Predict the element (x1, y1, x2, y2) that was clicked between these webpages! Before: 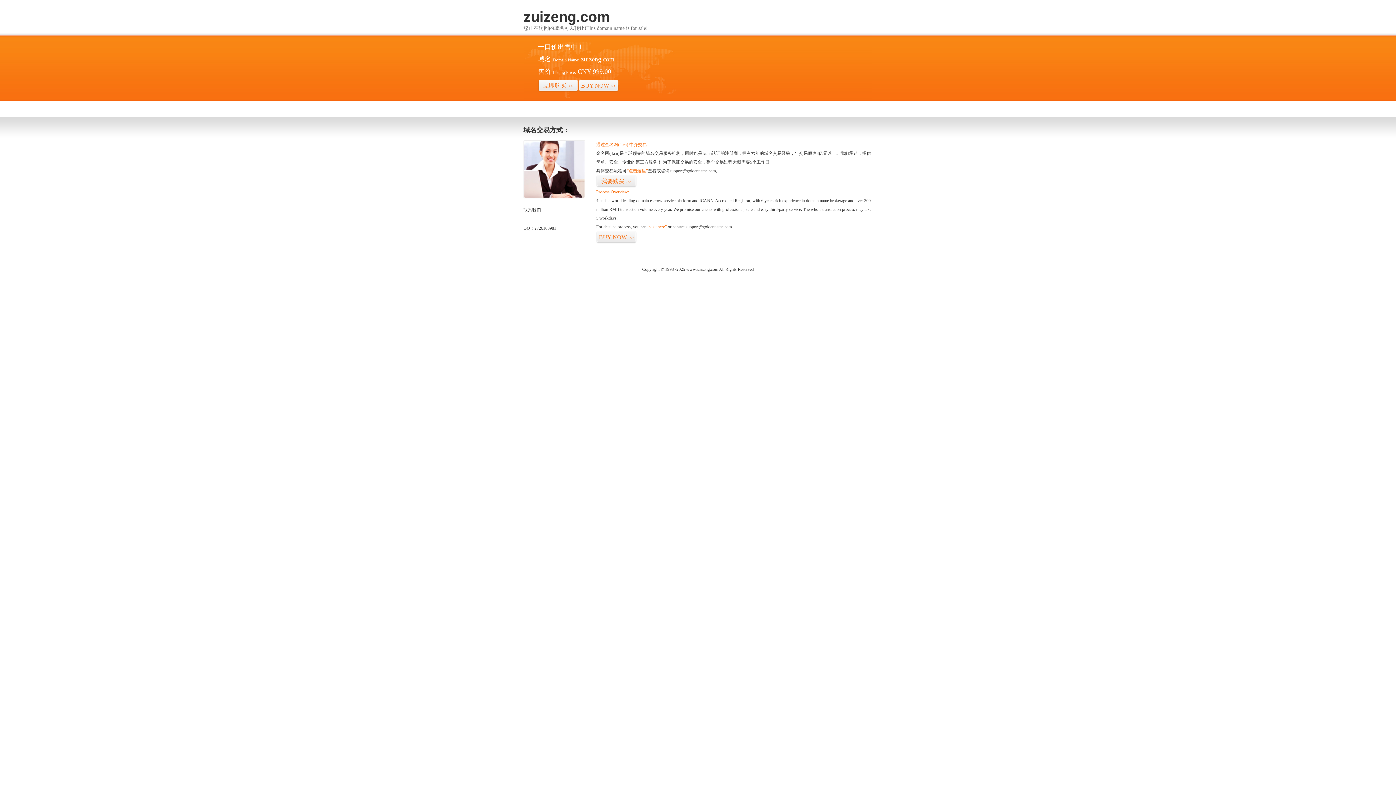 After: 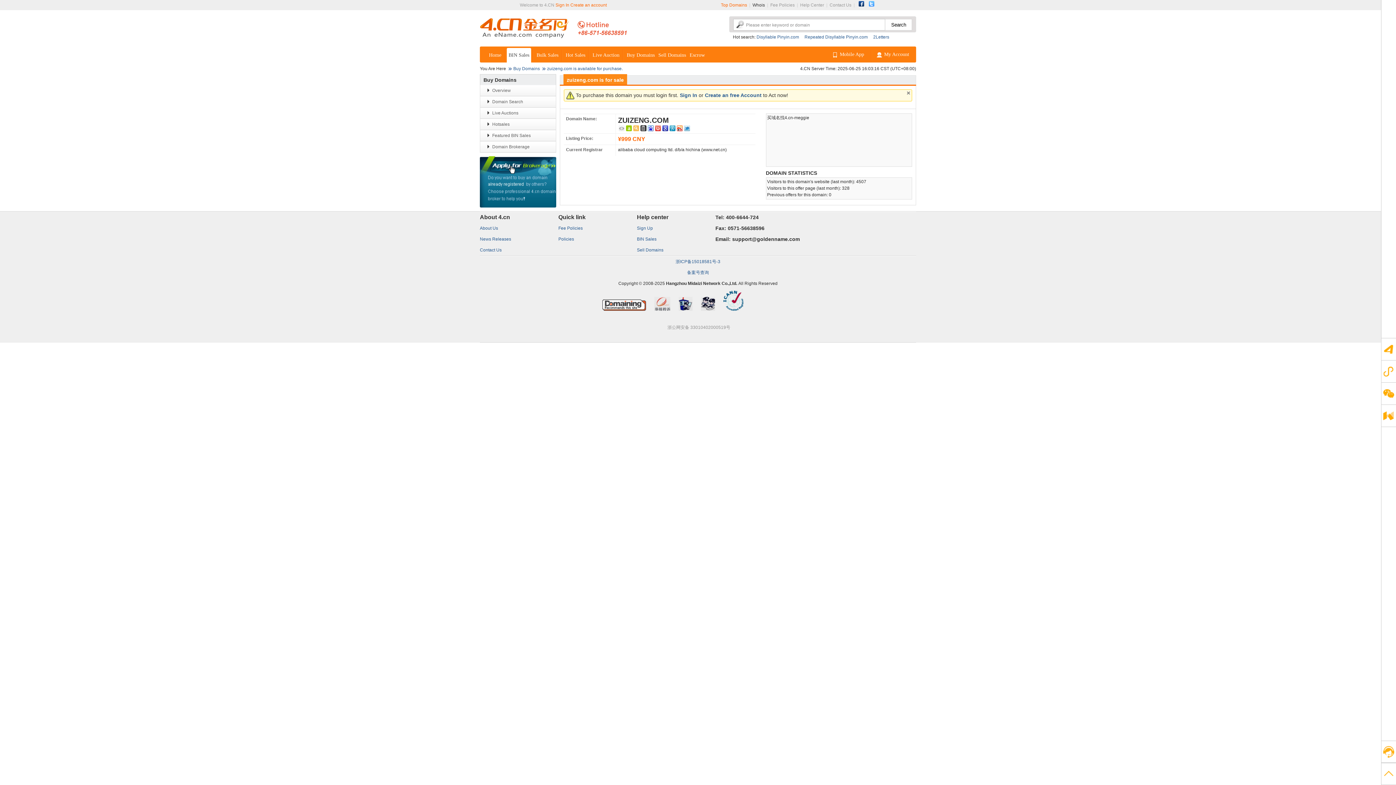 Action: bbox: (578, 79, 618, 92) label: BUY NOW>>